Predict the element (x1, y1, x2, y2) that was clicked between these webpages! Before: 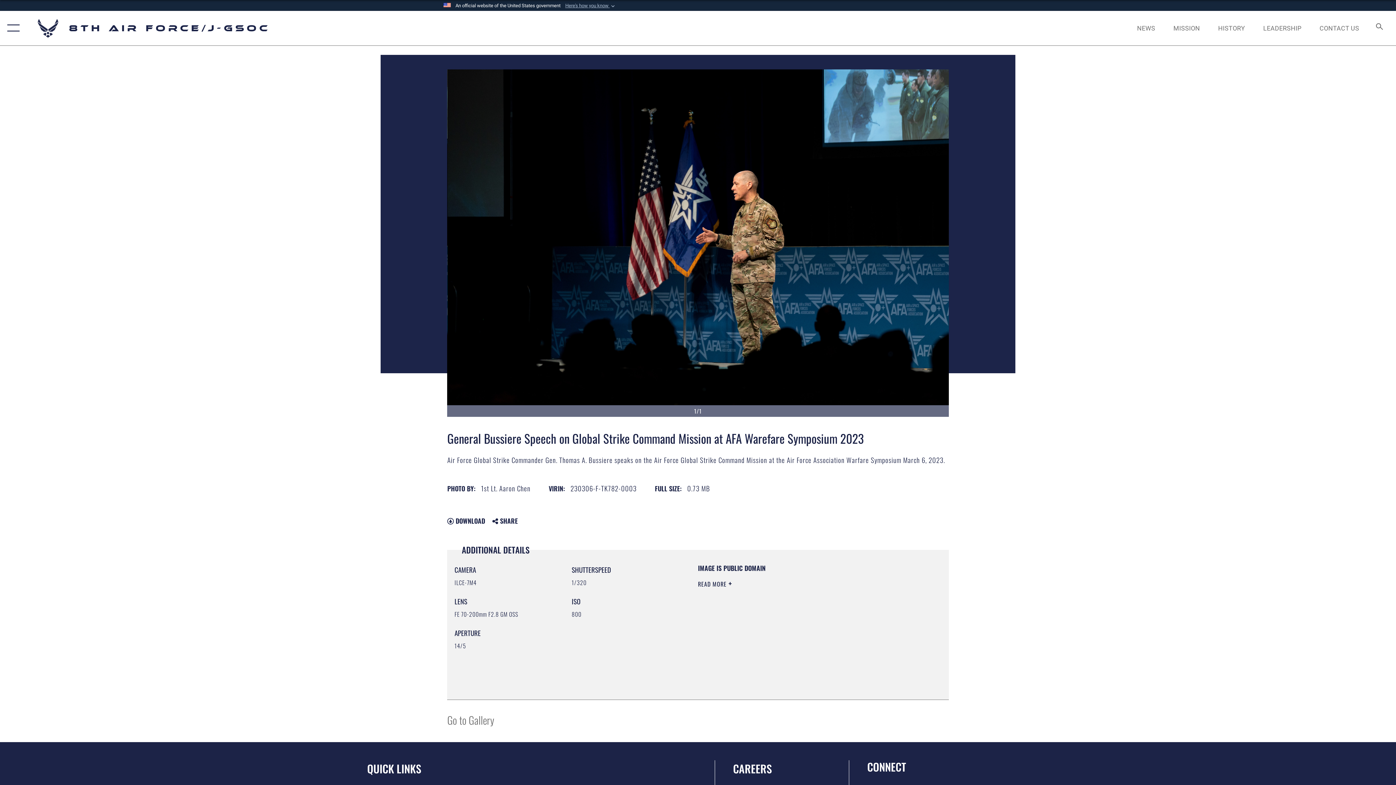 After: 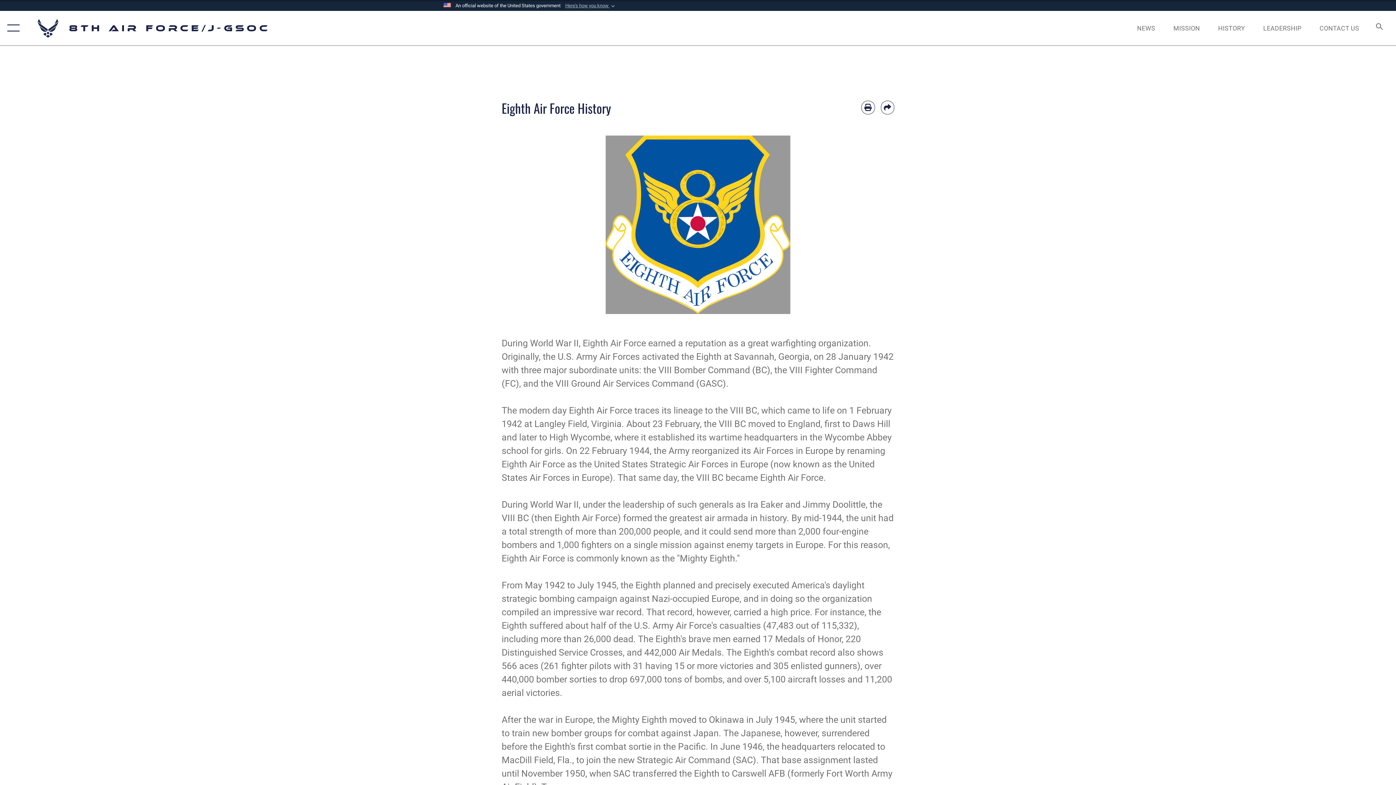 Action: bbox: (1211, 16, 1252, 39) label: HISTORY